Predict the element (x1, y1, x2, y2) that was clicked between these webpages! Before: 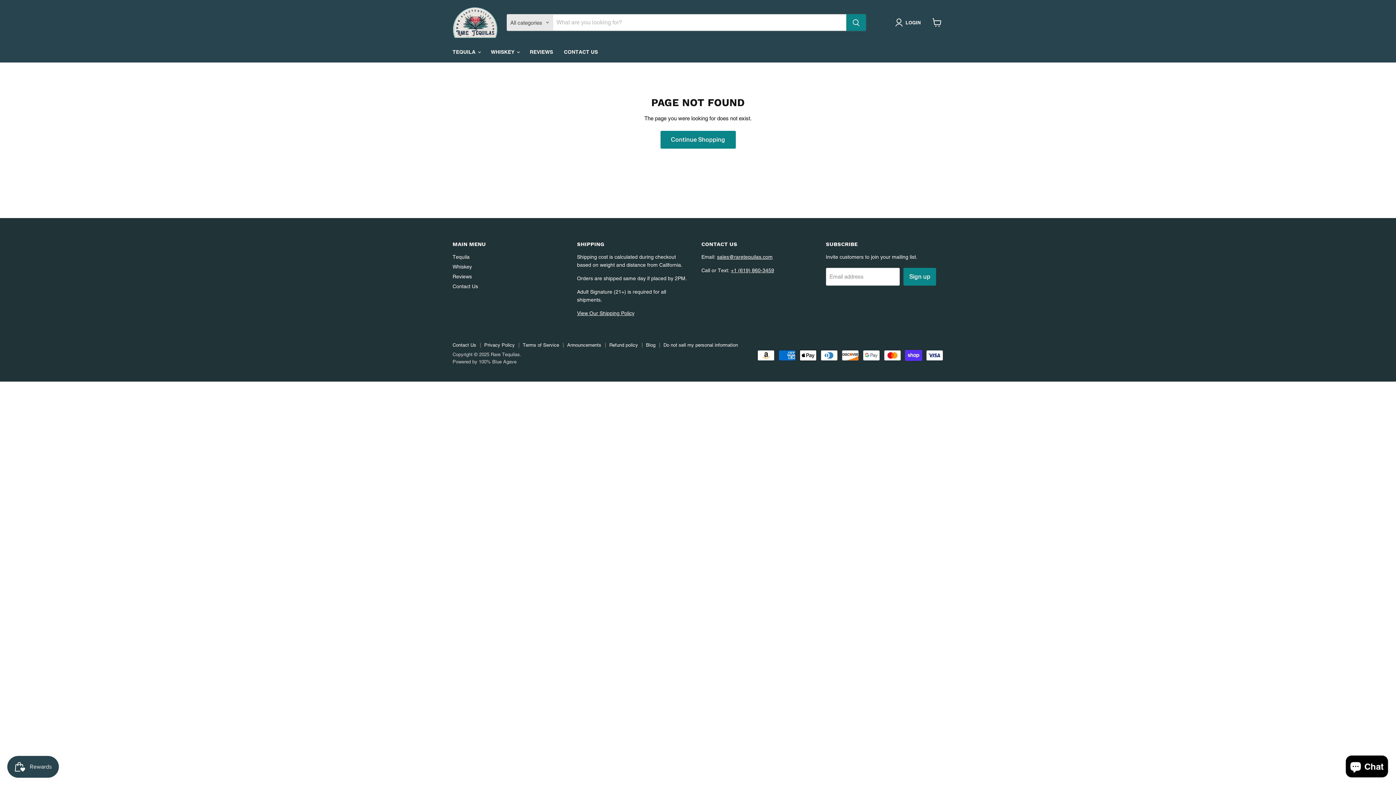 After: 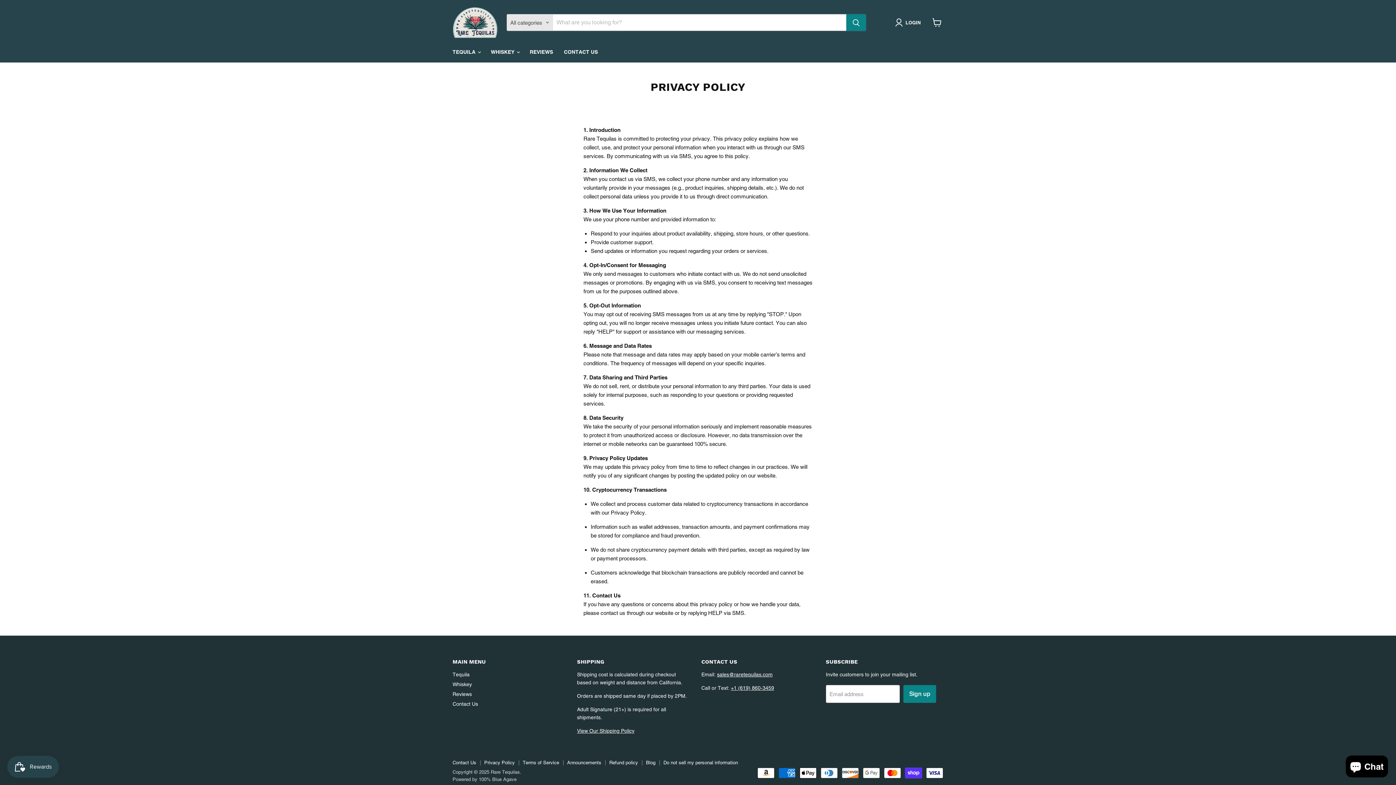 Action: label: Privacy Policy bbox: (484, 342, 514, 348)